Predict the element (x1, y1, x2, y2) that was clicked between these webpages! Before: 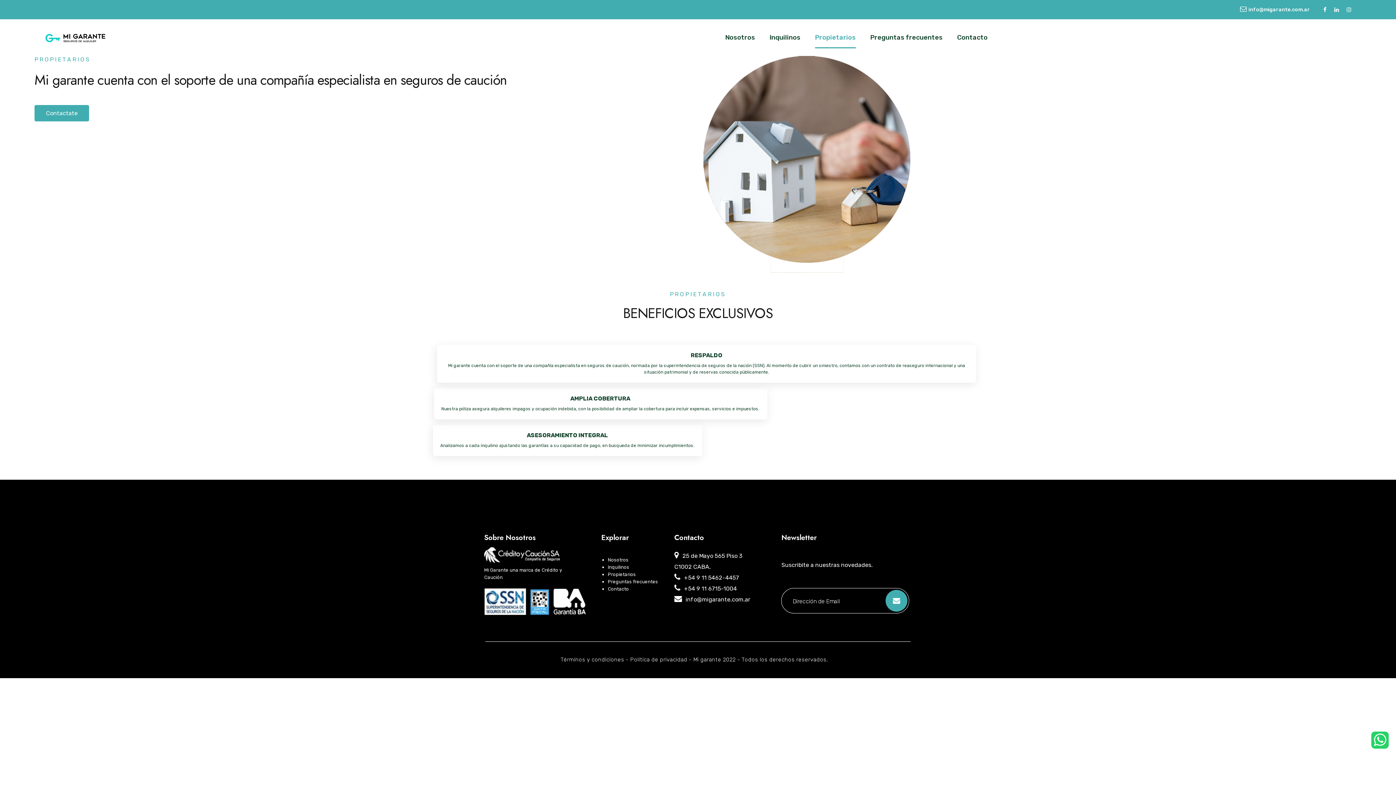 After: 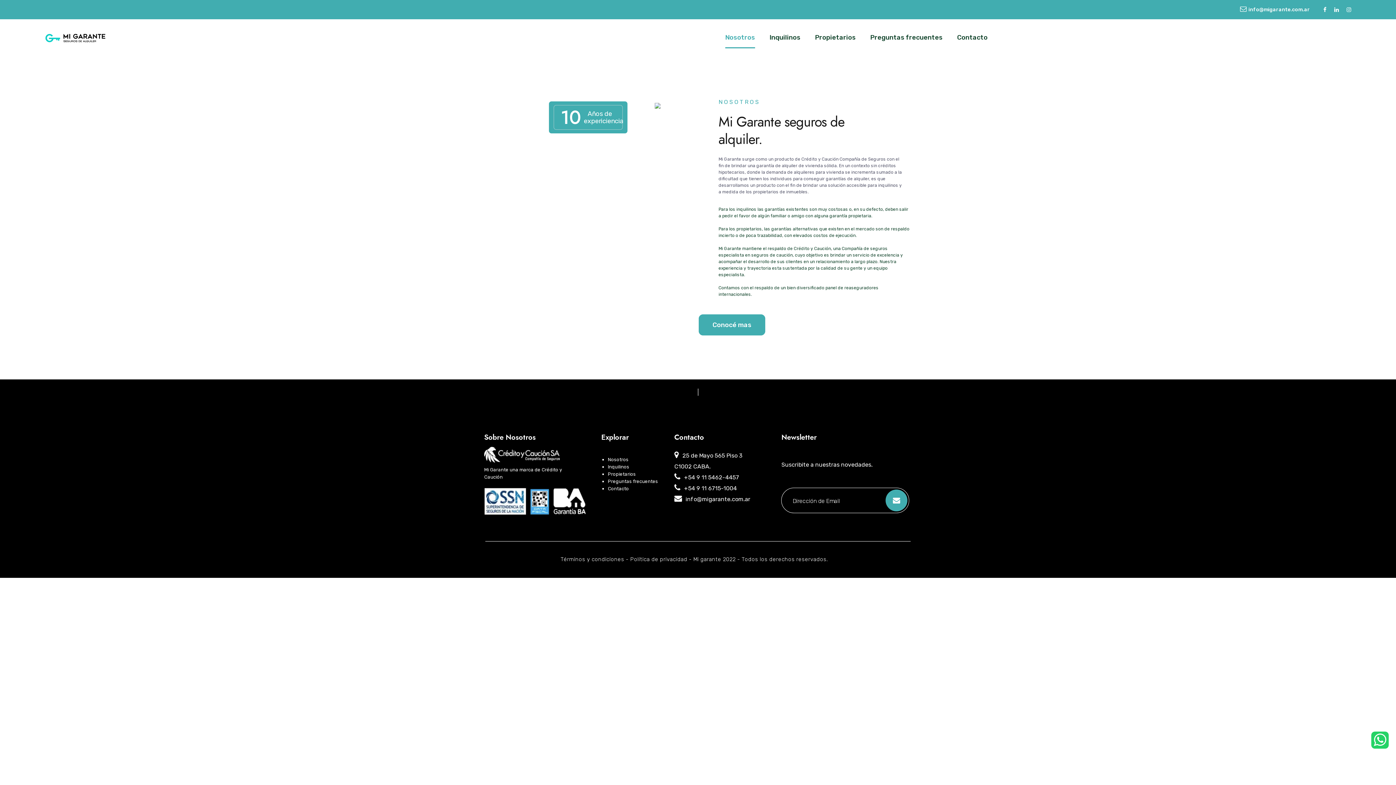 Action: bbox: (725, 19, 755, 55) label: Nosotros